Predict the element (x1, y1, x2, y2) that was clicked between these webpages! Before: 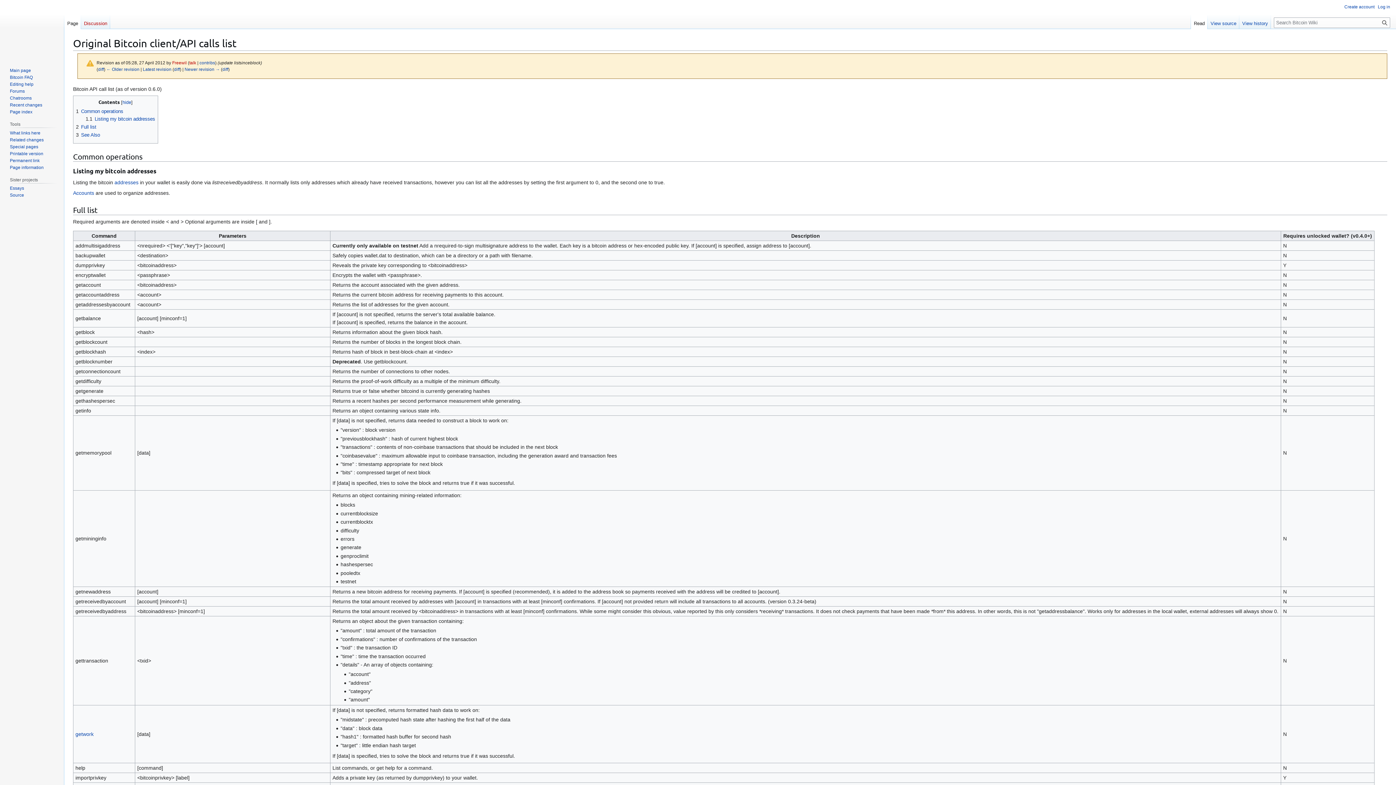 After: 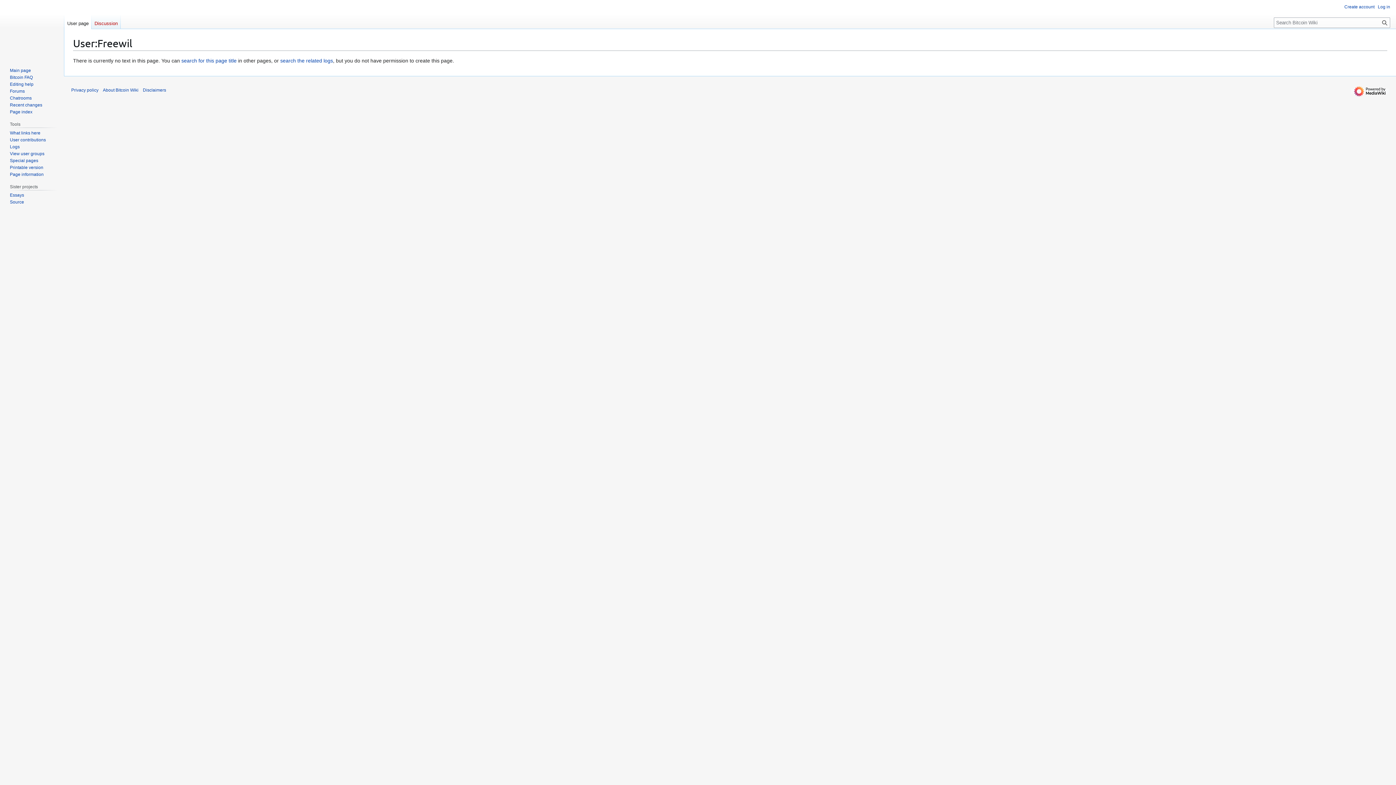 Action: bbox: (172, 60, 186, 65) label: Freewil